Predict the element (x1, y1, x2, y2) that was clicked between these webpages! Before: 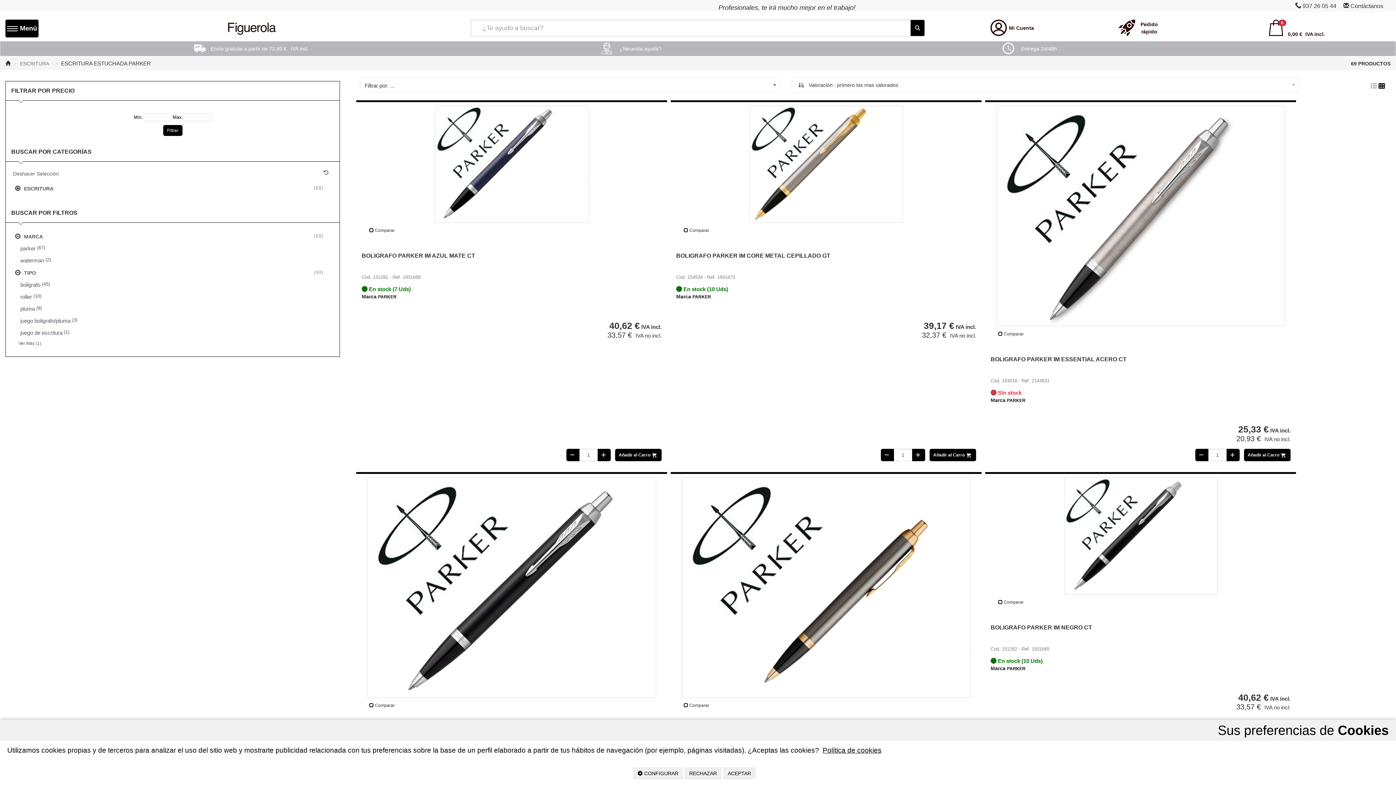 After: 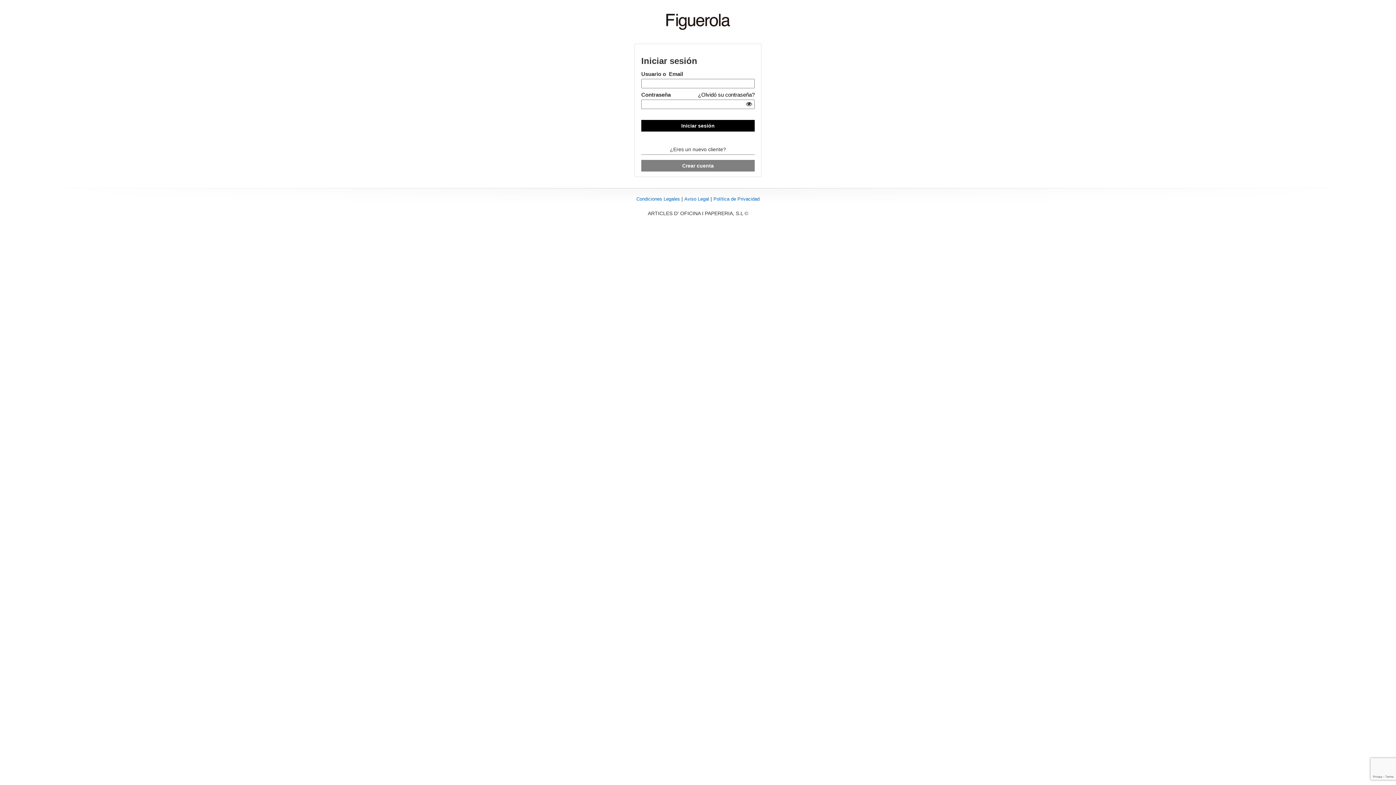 Action: bbox: (989, 19, 1034, 36) label: Mi Cuenta